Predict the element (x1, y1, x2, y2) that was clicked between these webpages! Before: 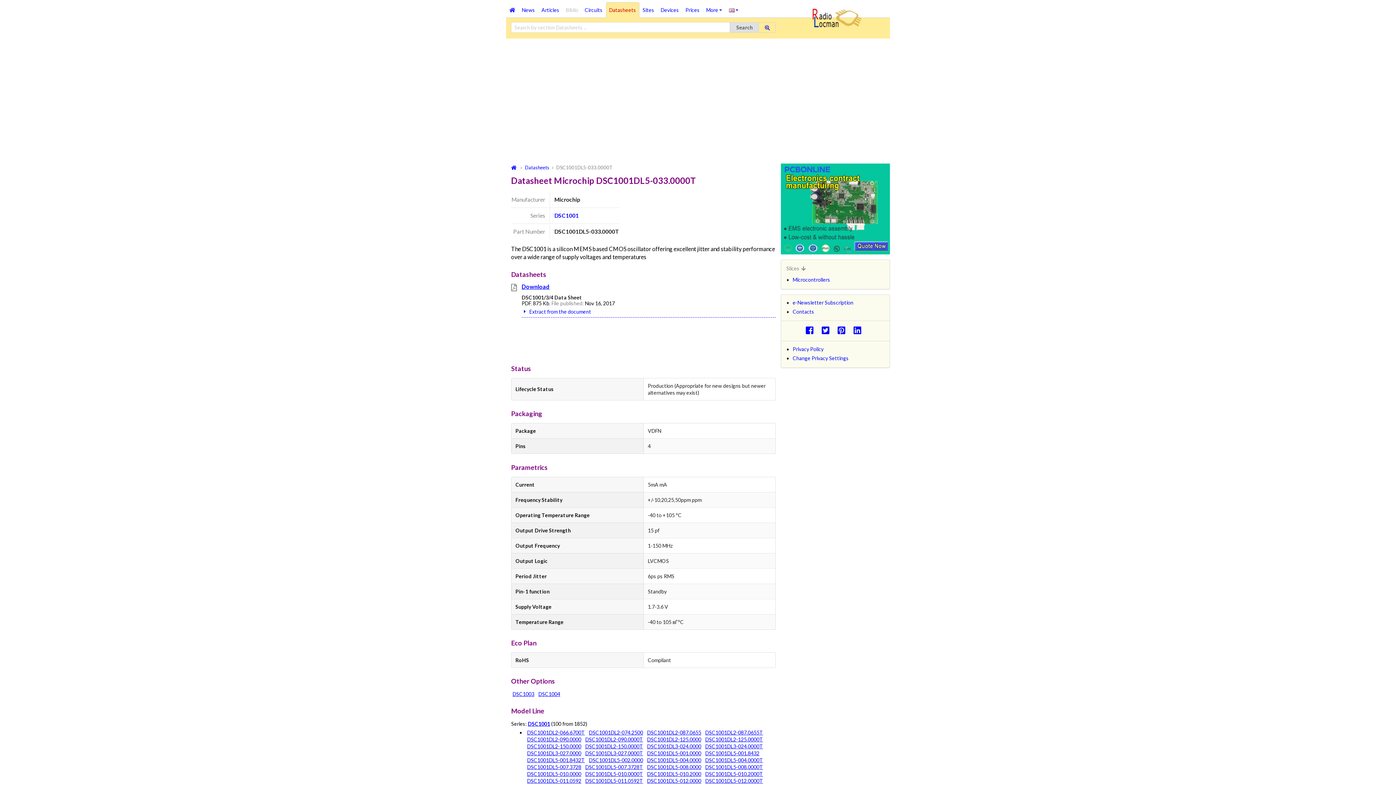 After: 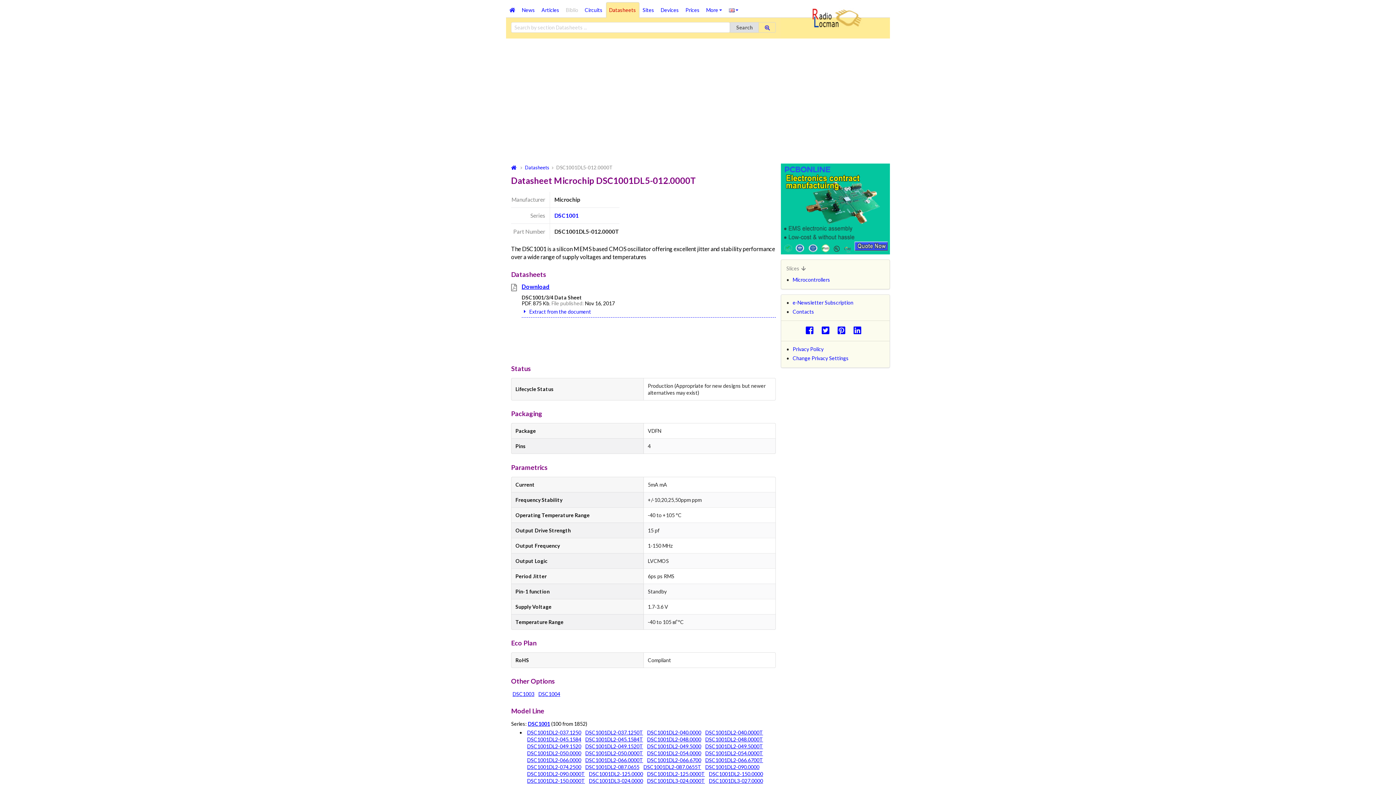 Action: bbox: (705, 778, 763, 784) label: DSC1001DL5-012.0000T